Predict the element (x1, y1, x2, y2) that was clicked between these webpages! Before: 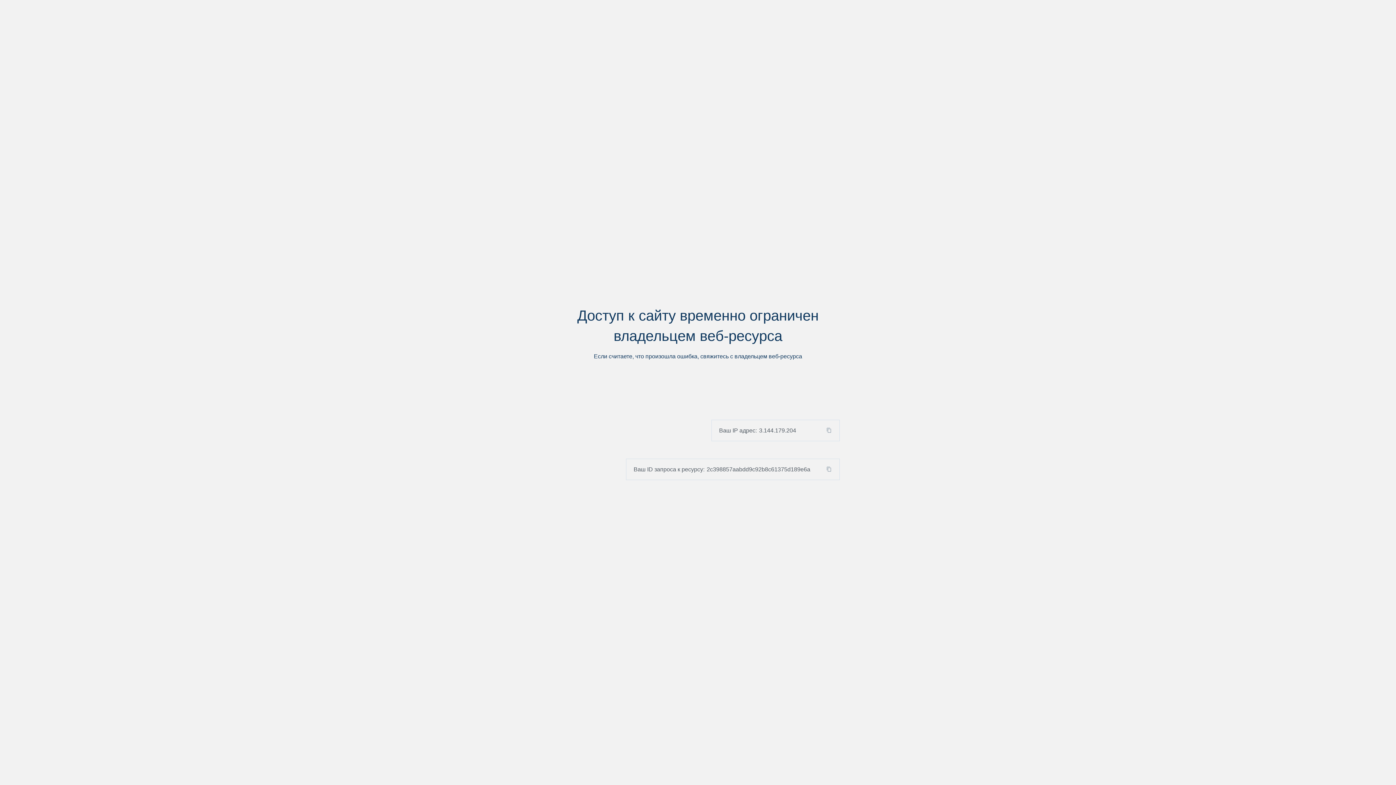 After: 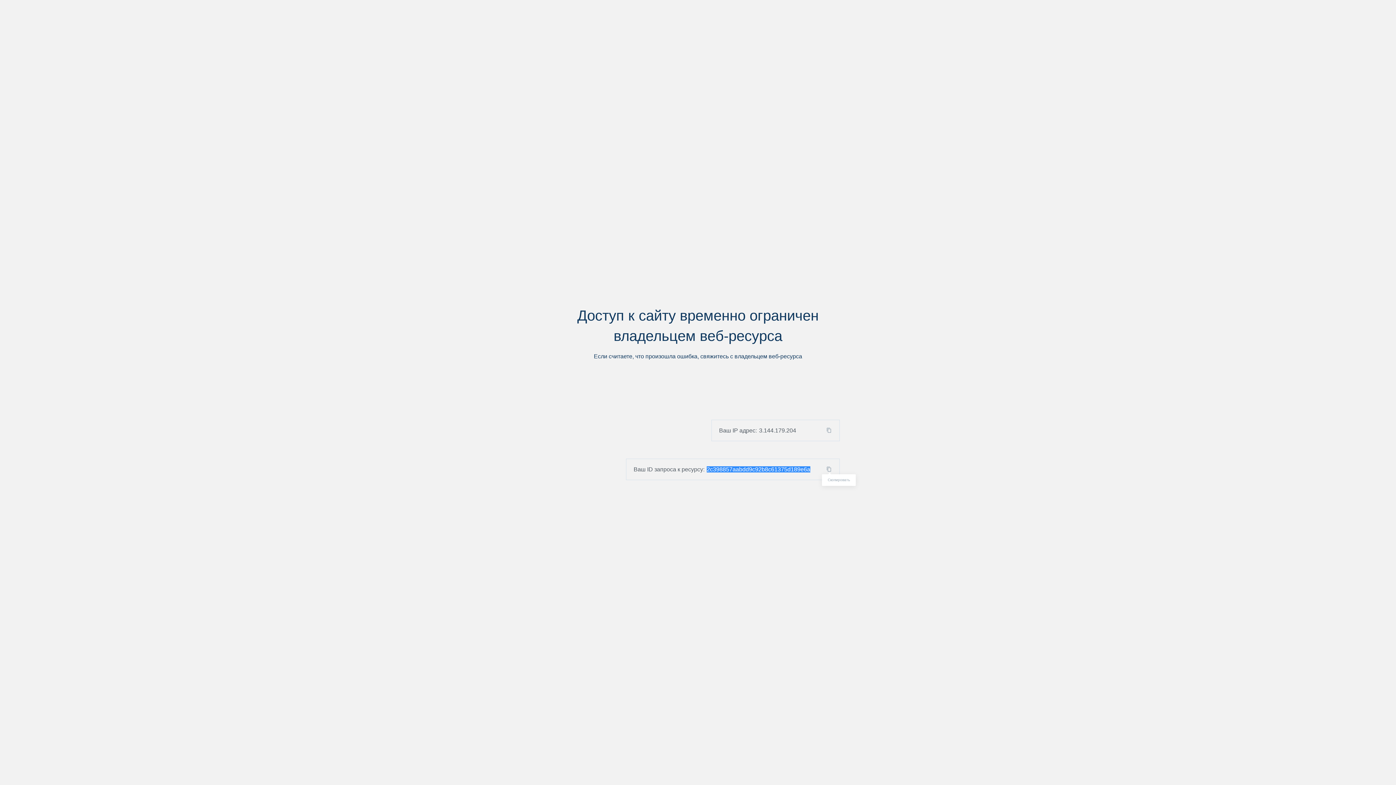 Action: bbox: (824, 466, 839, 472)